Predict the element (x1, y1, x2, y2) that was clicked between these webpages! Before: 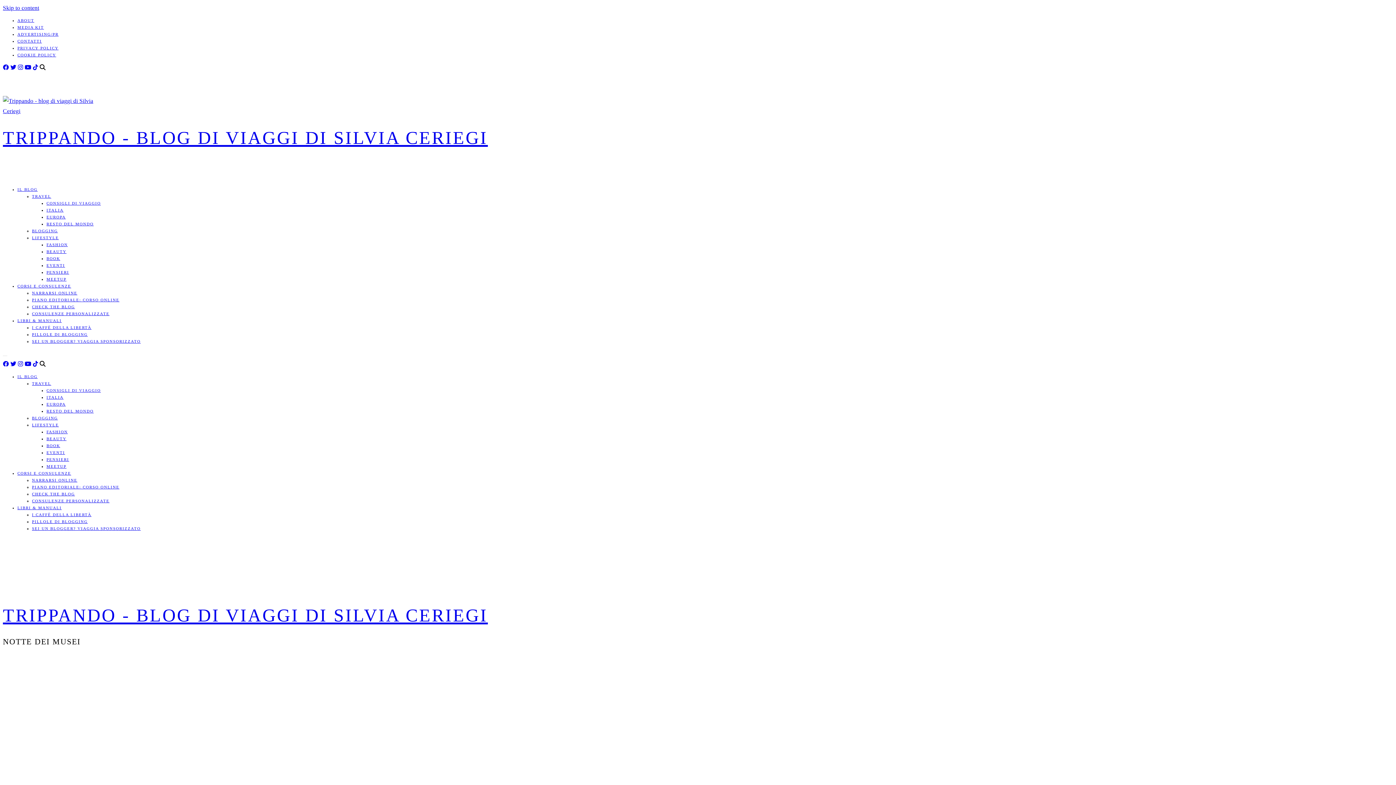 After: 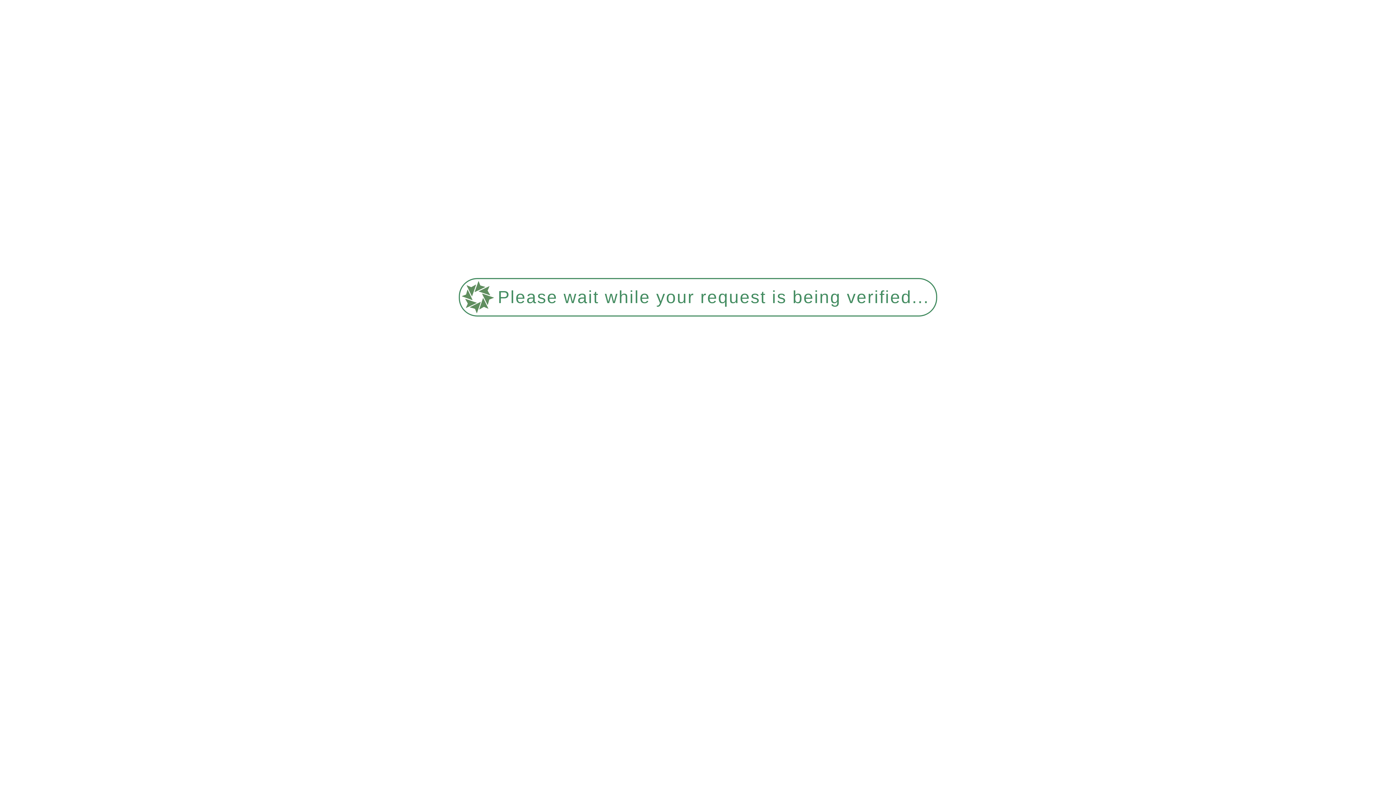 Action: label: I CAFFÈ DELLA LIBERTÀ bbox: (32, 325, 91, 329)